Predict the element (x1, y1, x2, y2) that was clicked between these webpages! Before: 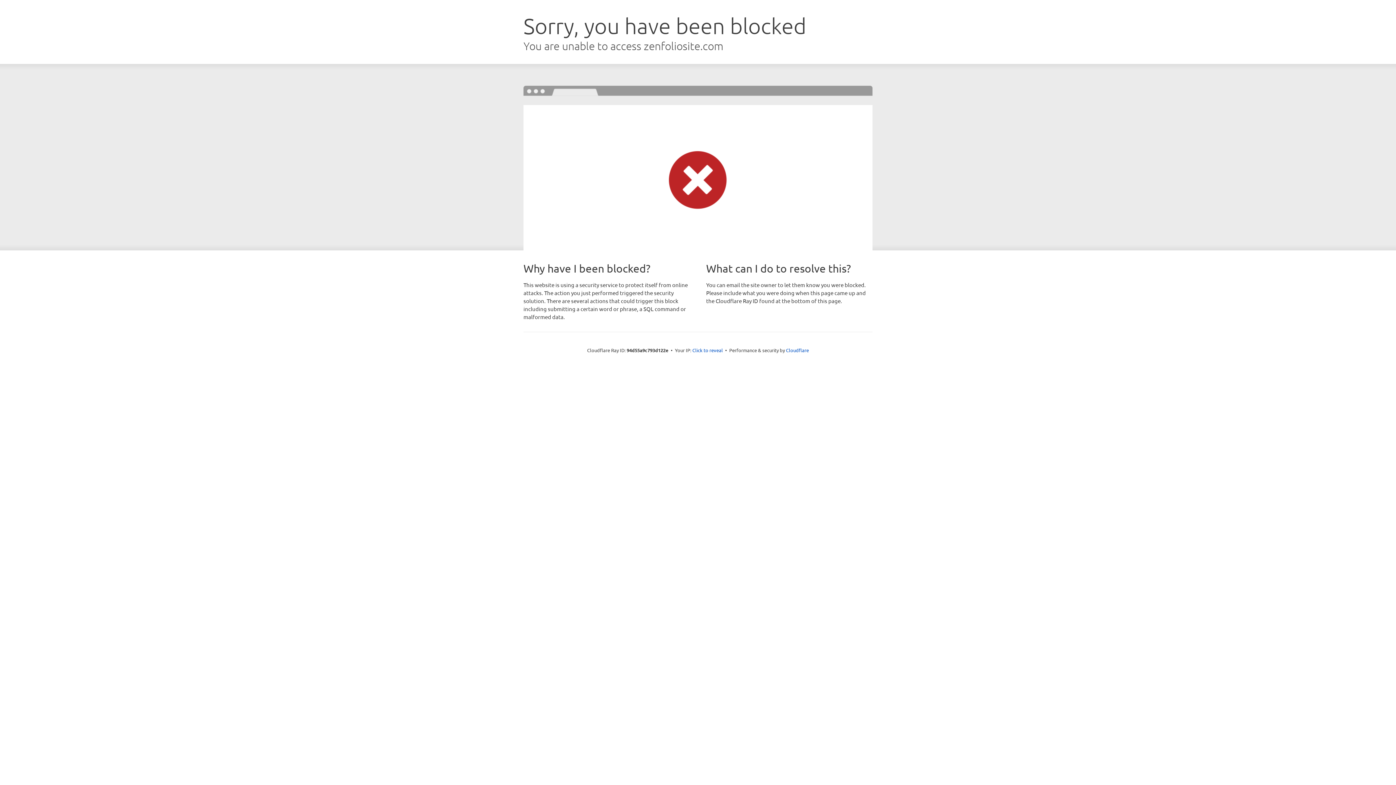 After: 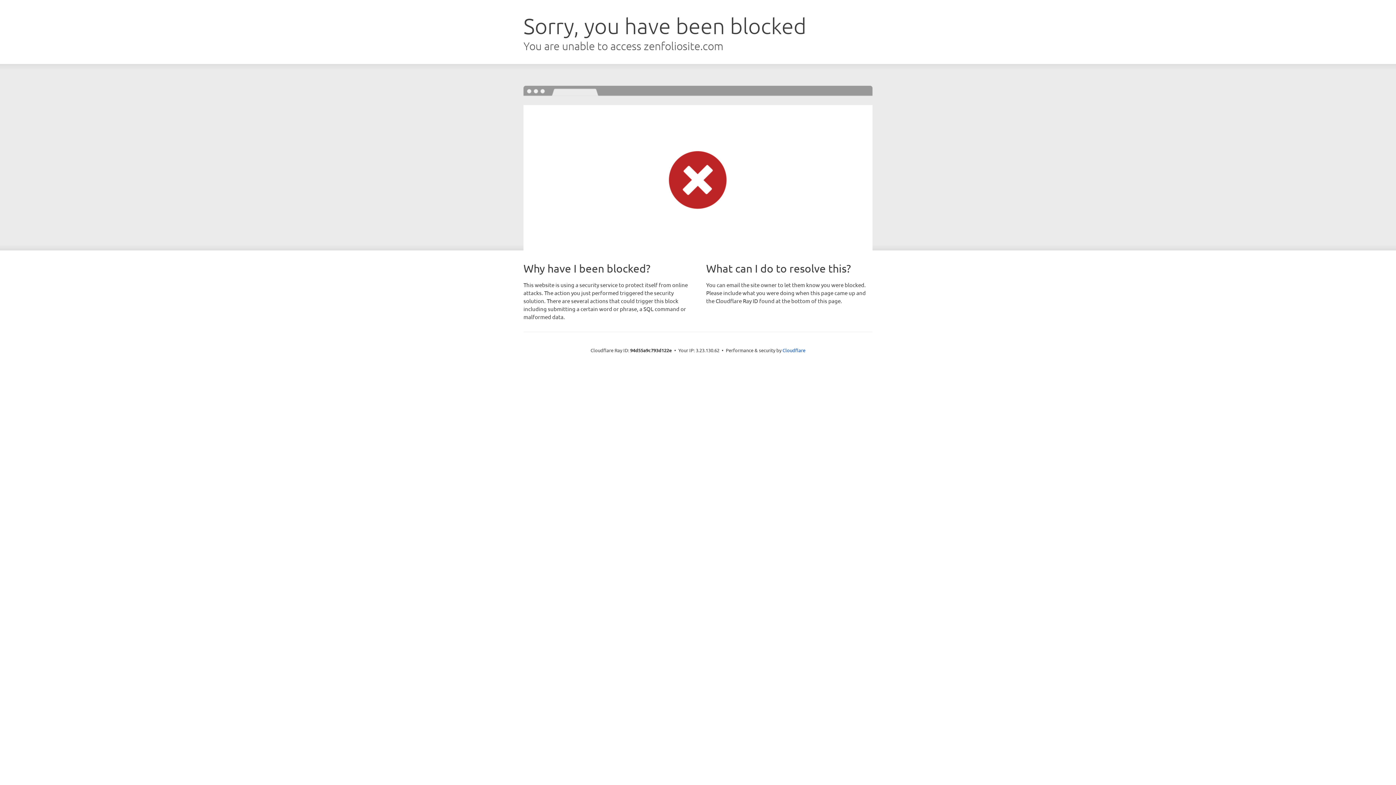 Action: label: Click to reveal bbox: (692, 346, 723, 353)